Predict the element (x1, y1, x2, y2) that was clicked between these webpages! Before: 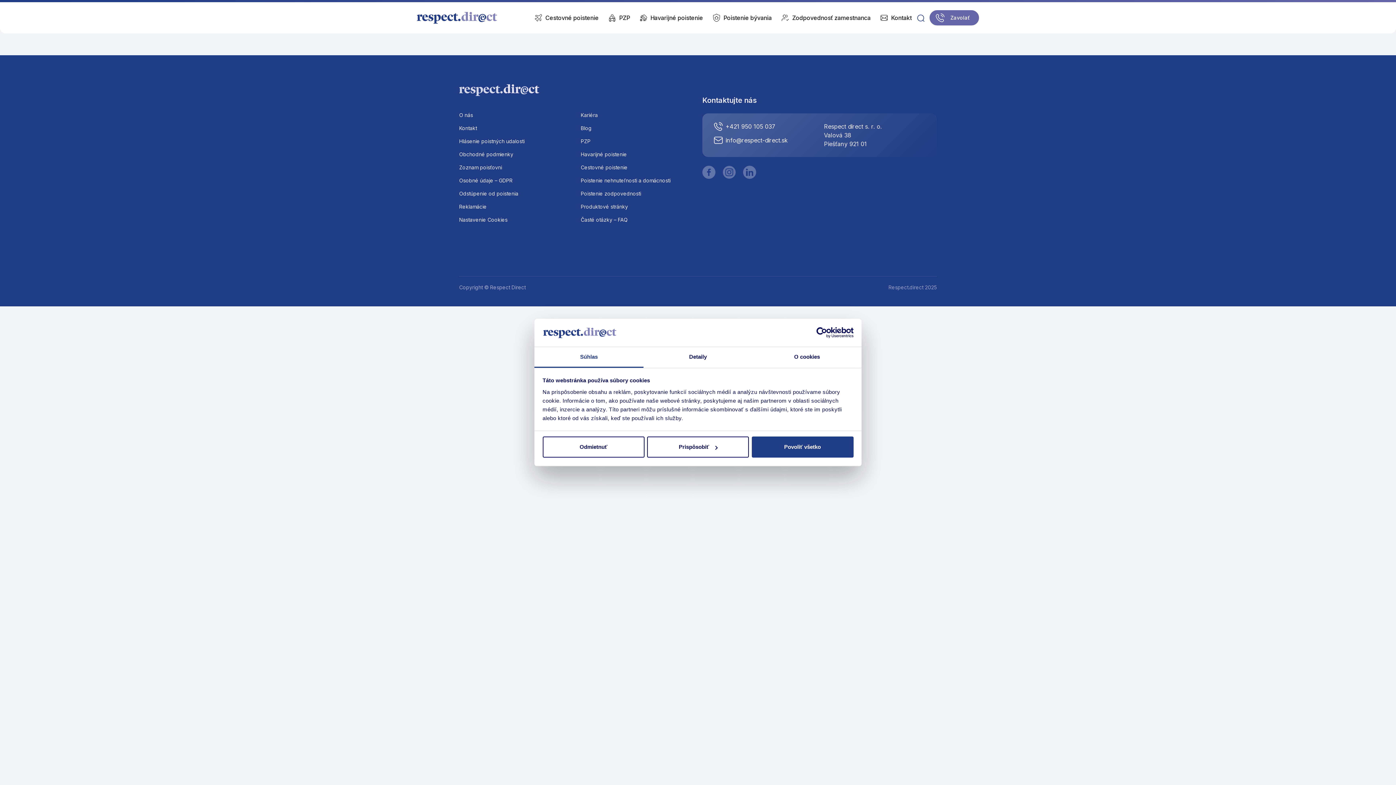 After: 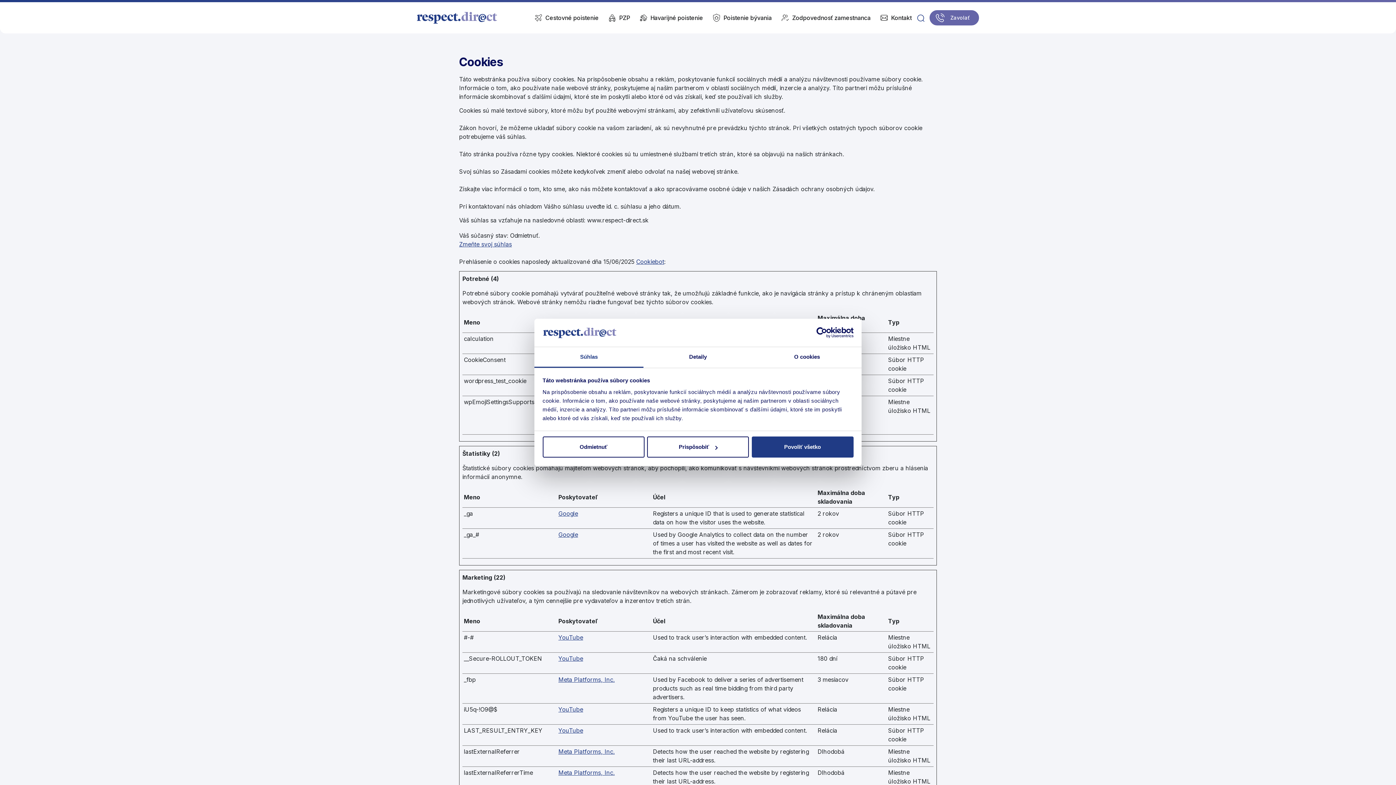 Action: label: Nastavenie Cookies bbox: (459, 216, 507, 222)